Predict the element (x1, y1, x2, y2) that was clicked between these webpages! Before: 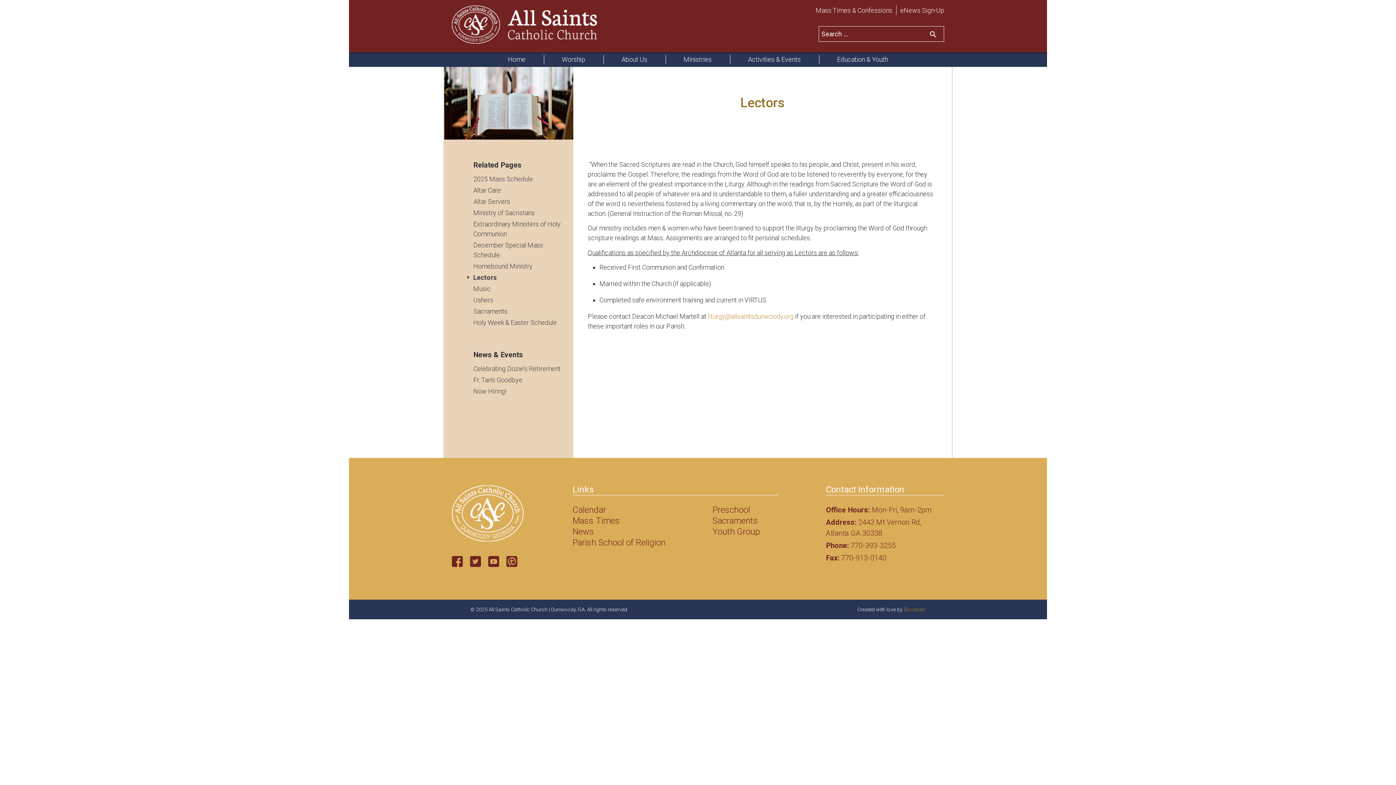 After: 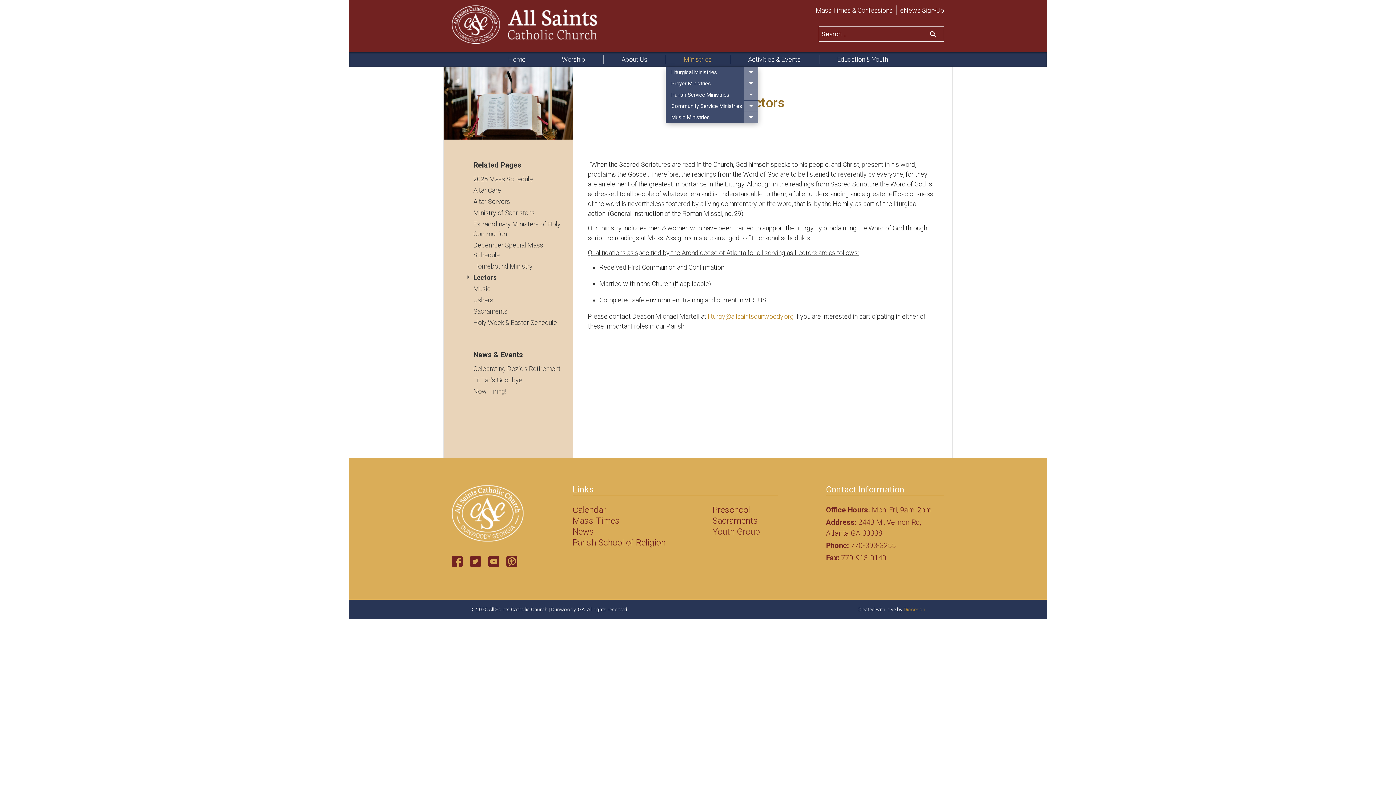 Action: label: Ministries bbox: (683, 52, 711, 66)